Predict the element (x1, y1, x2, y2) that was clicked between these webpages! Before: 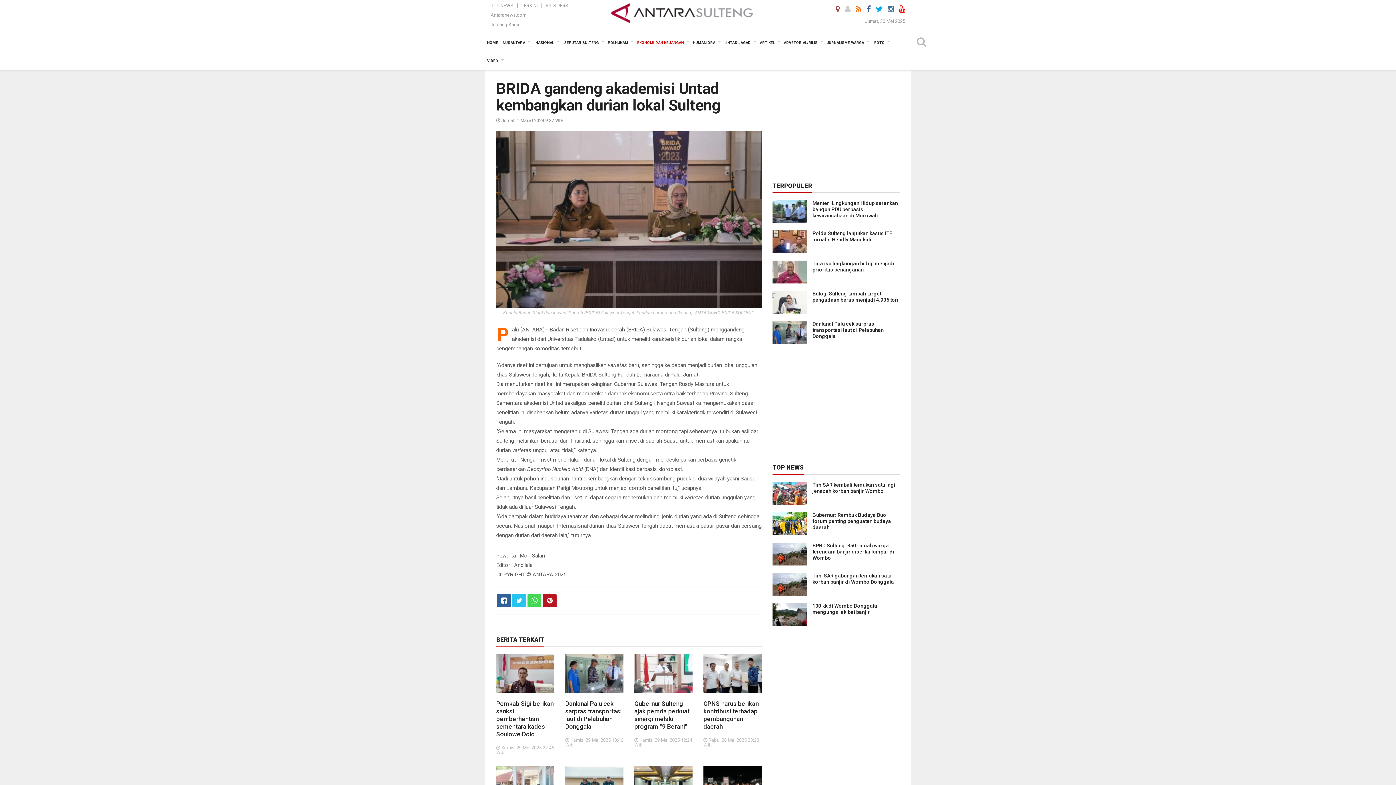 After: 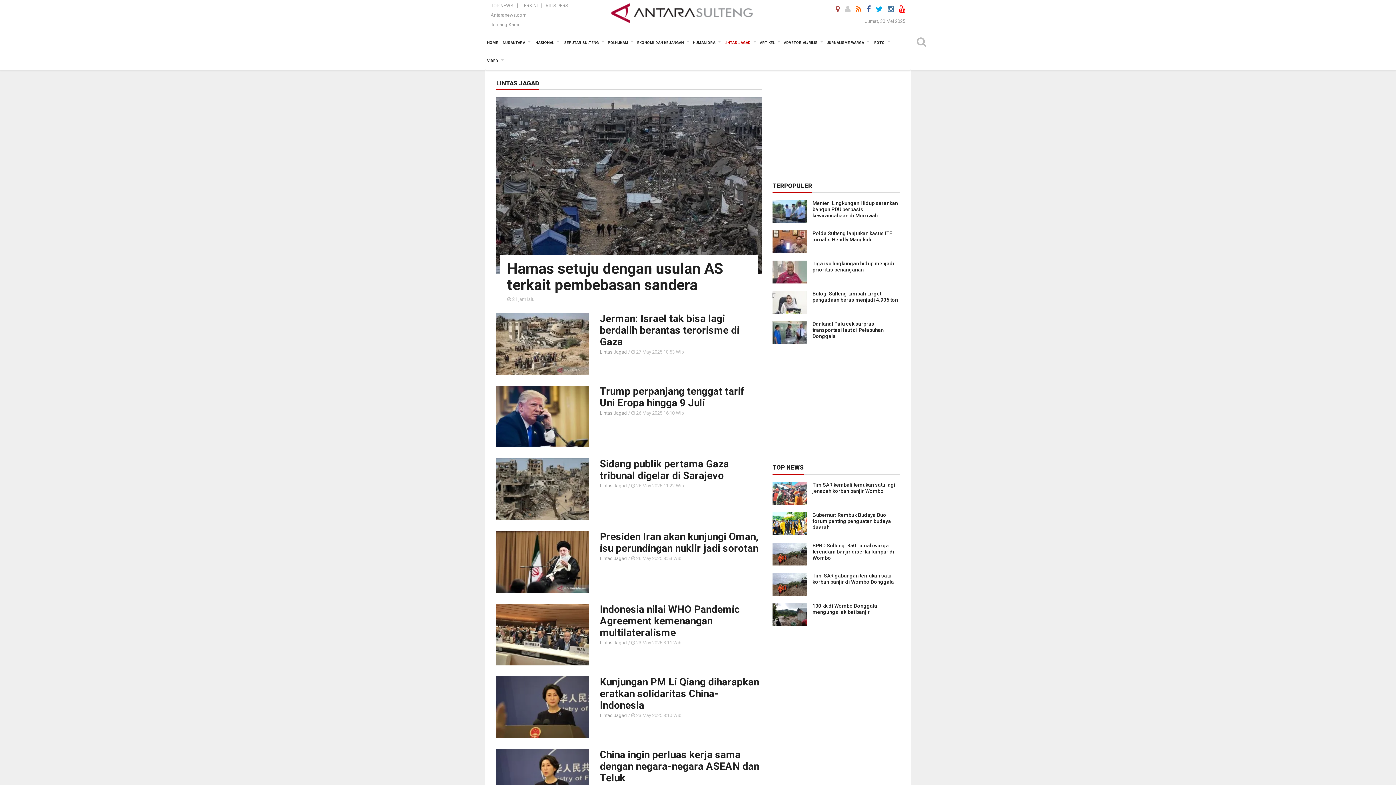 Action: label: LINTAS JAGAD bbox: (722, 33, 758, 52)